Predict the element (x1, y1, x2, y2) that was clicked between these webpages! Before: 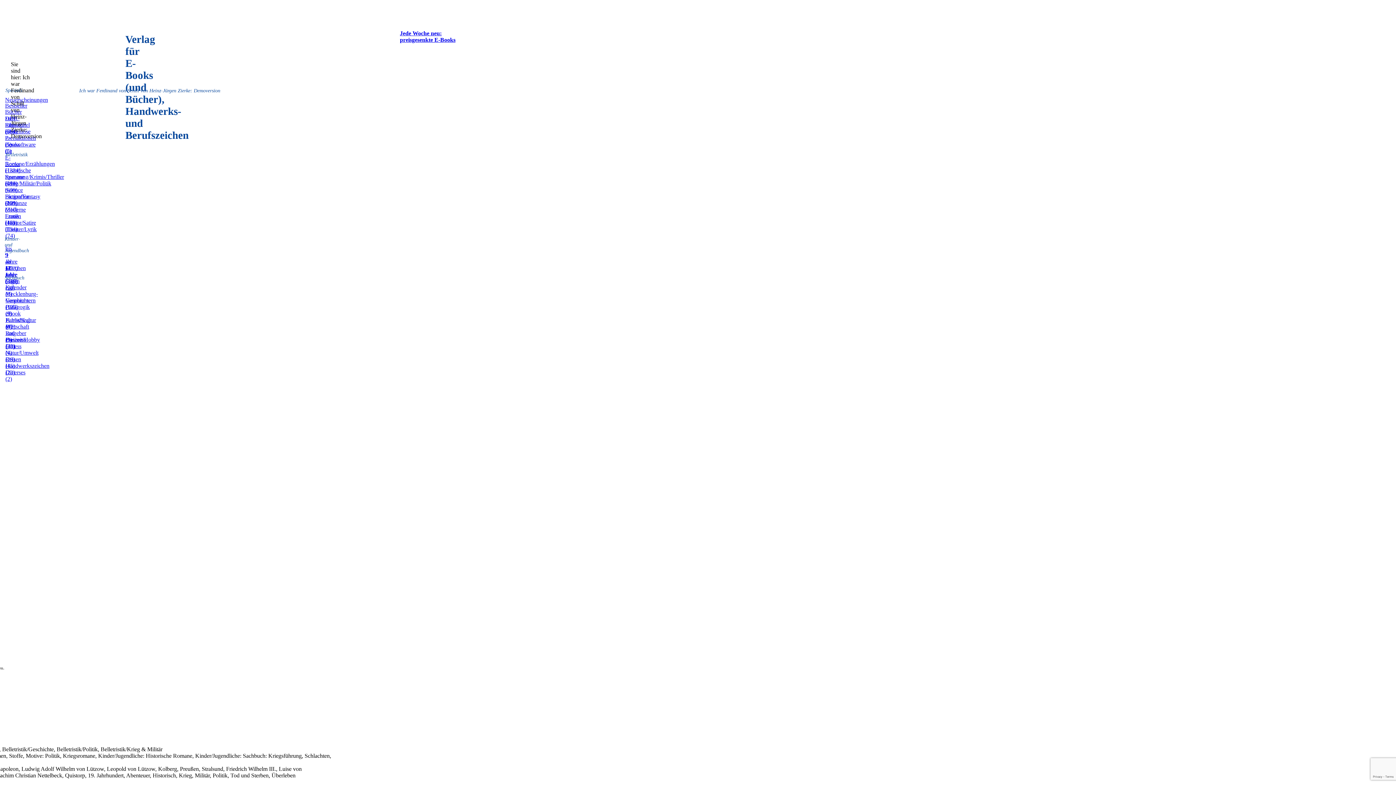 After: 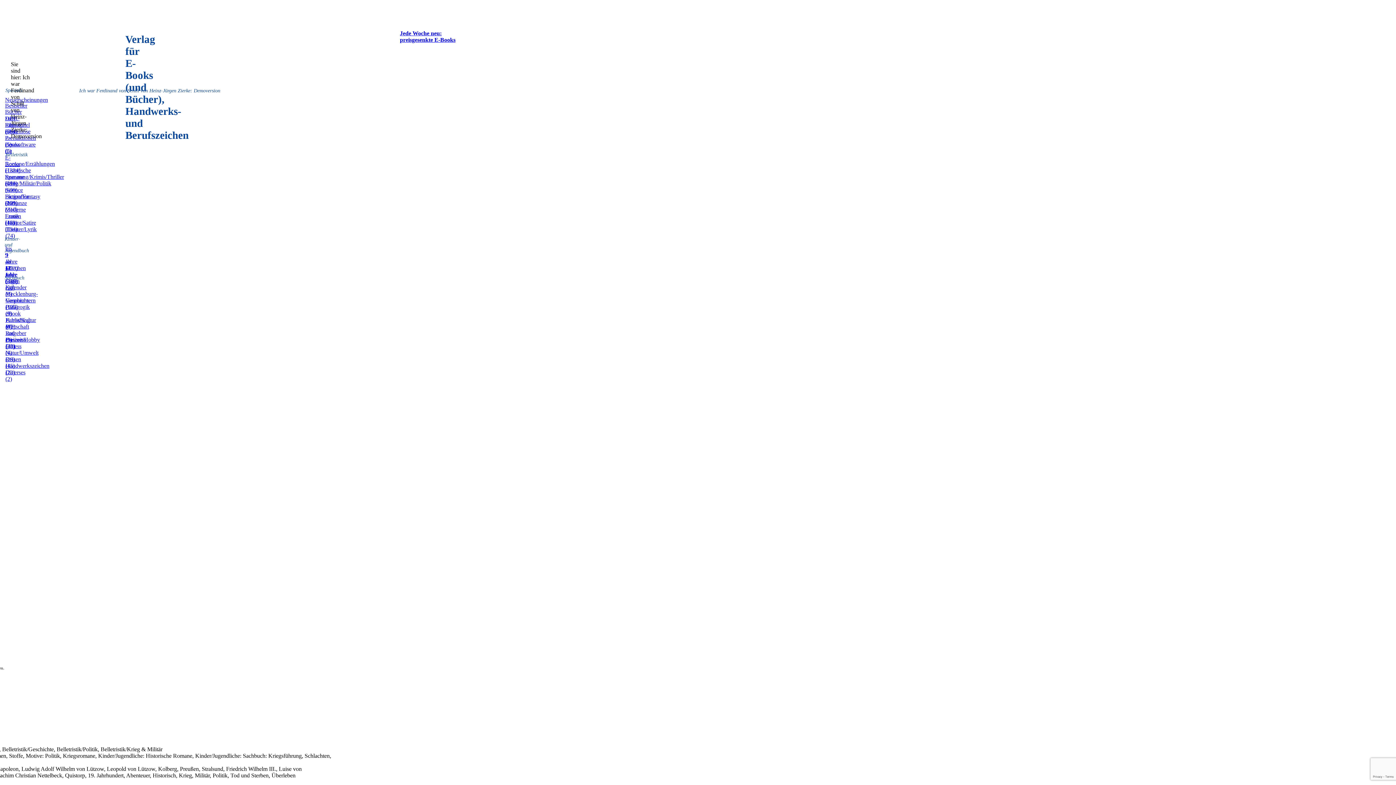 Action: label: Jede Woche neu:
 bbox: (400, 30, 441, 36)